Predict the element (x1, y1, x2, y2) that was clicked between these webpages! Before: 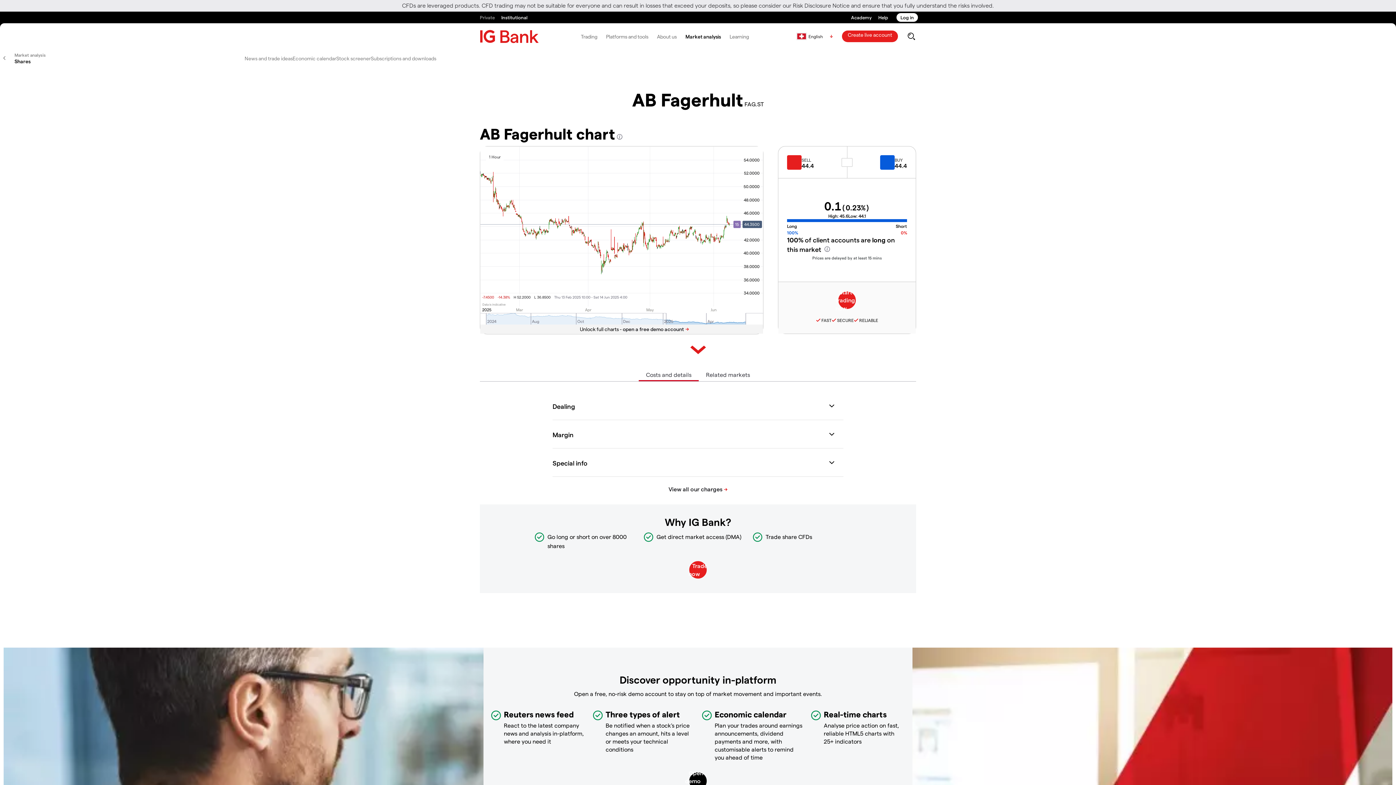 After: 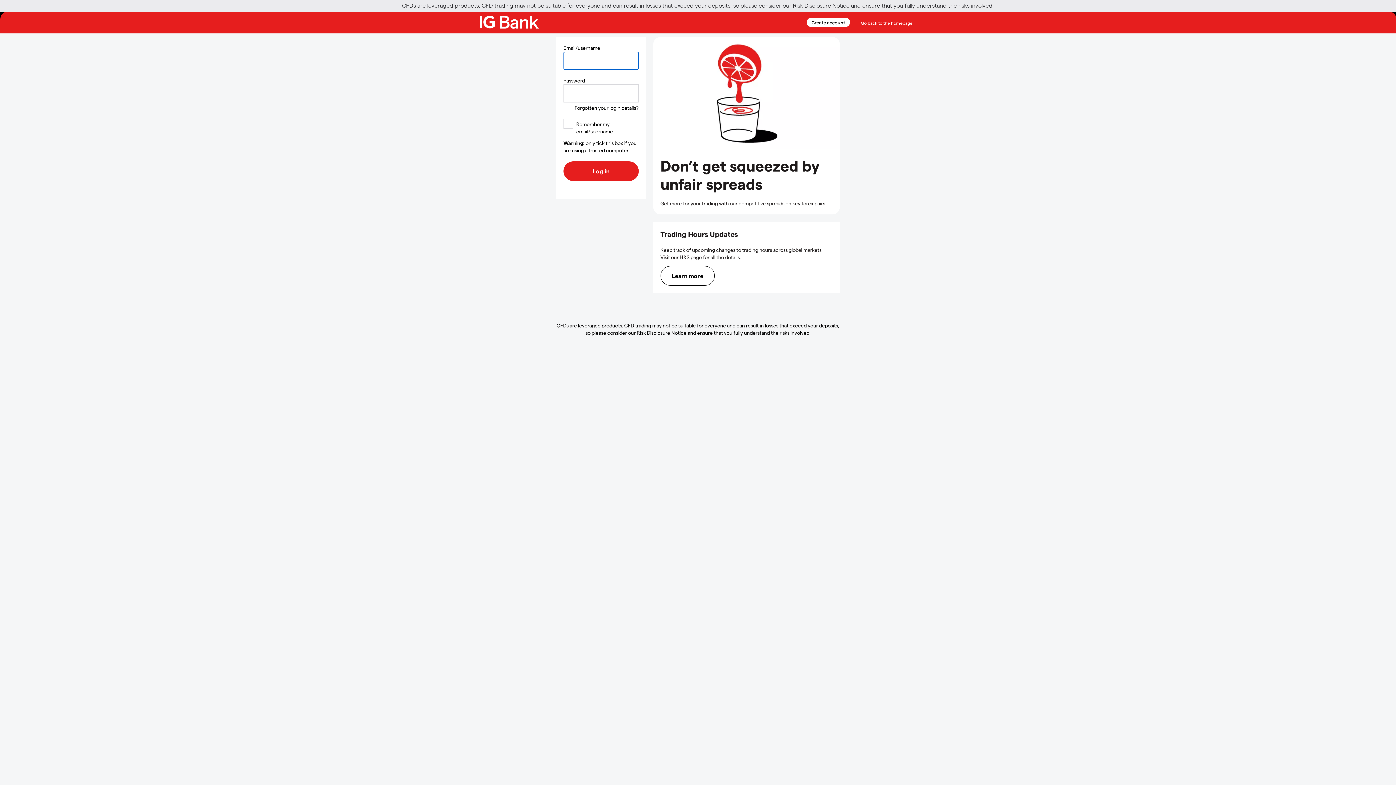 Action: label: Log in bbox: (896, 13, 918, 21)